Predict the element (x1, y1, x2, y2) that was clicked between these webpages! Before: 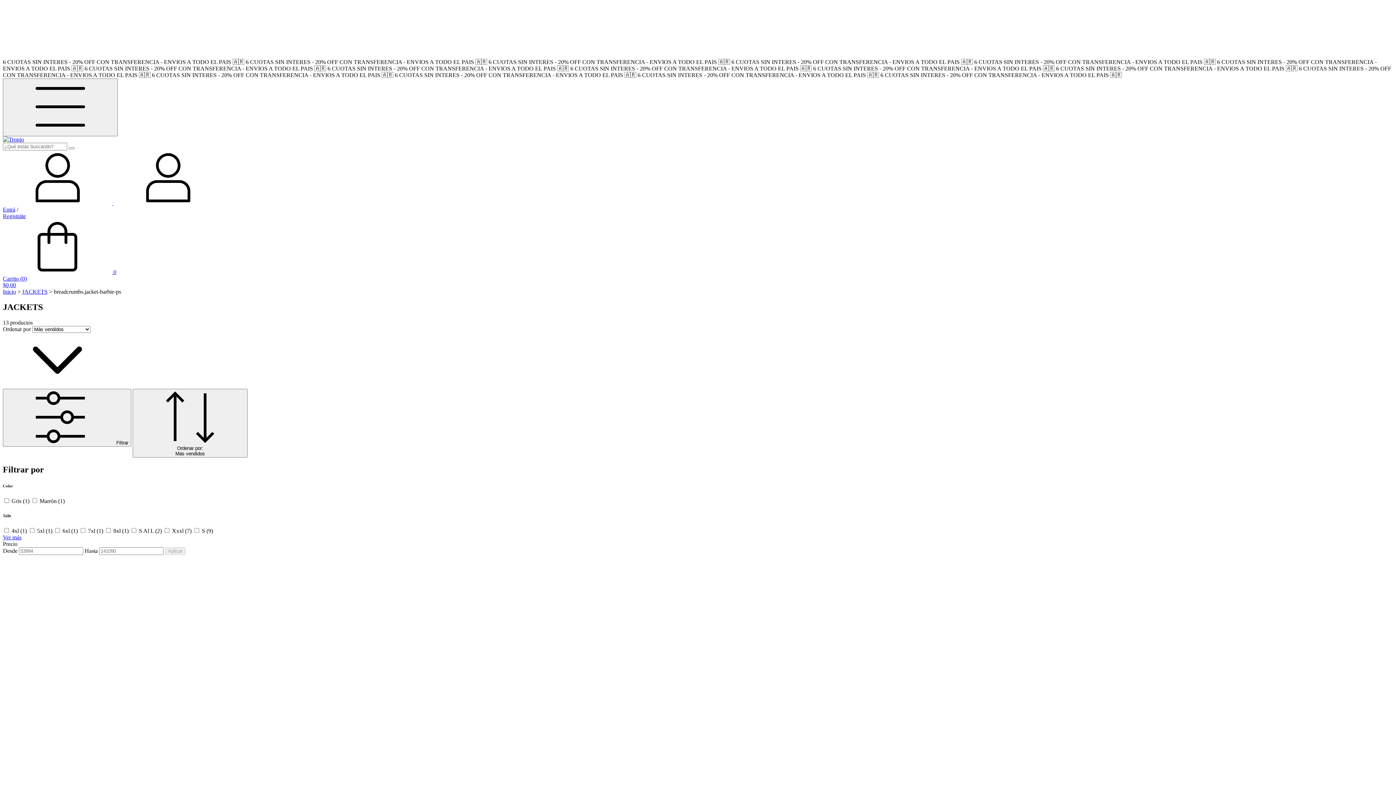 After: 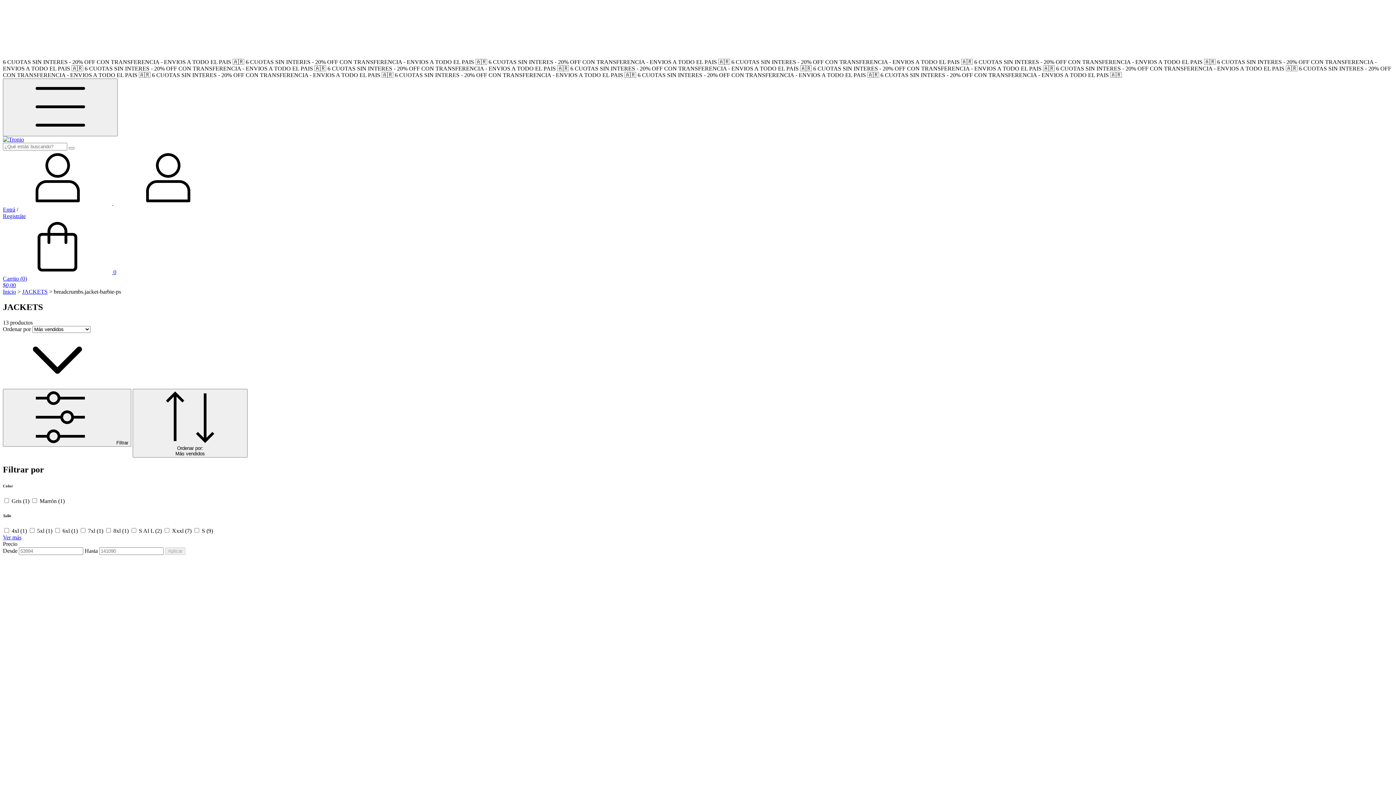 Action: bbox: (2, 534, 21, 540) label: Ver más